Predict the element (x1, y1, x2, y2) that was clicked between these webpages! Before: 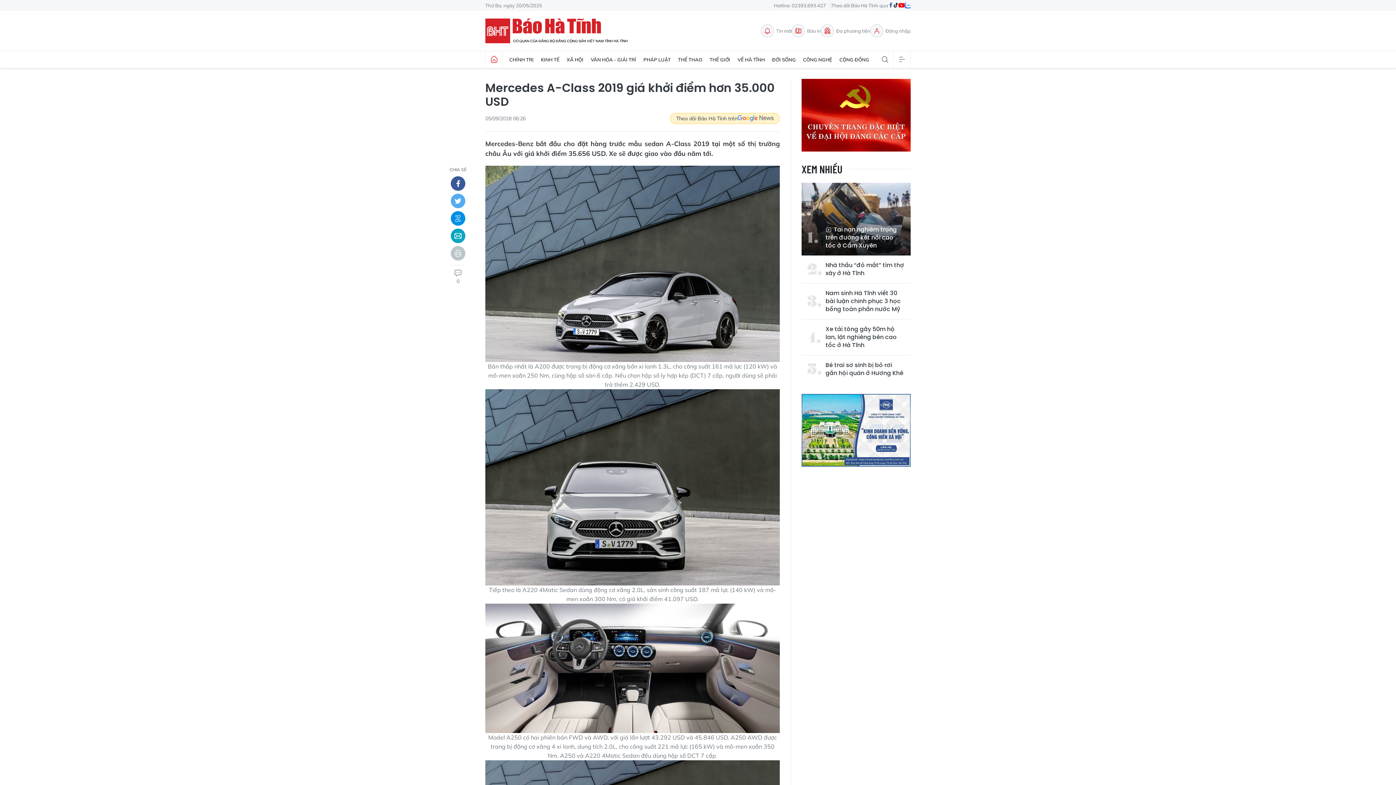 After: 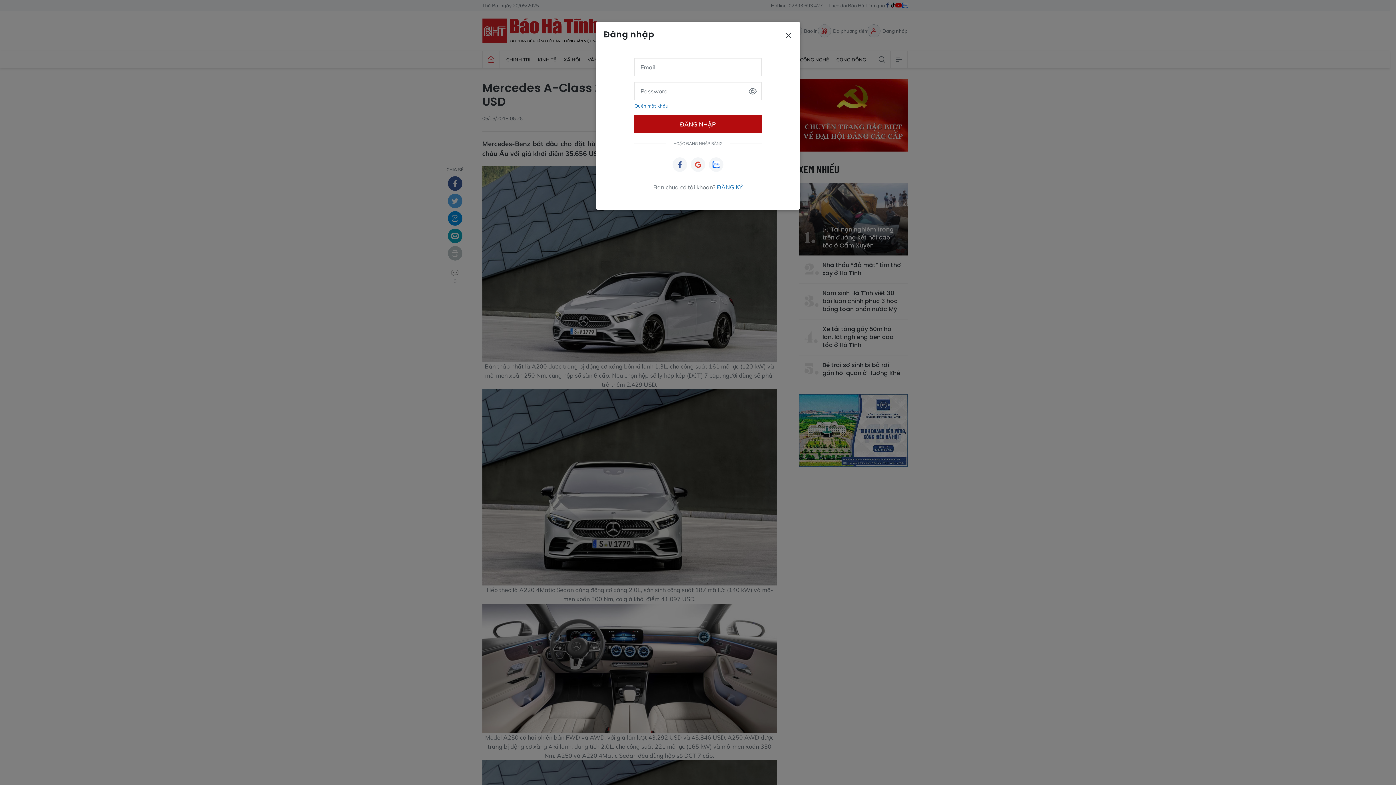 Action: bbox: (870, 24, 910, 37) label: Đăng nhập